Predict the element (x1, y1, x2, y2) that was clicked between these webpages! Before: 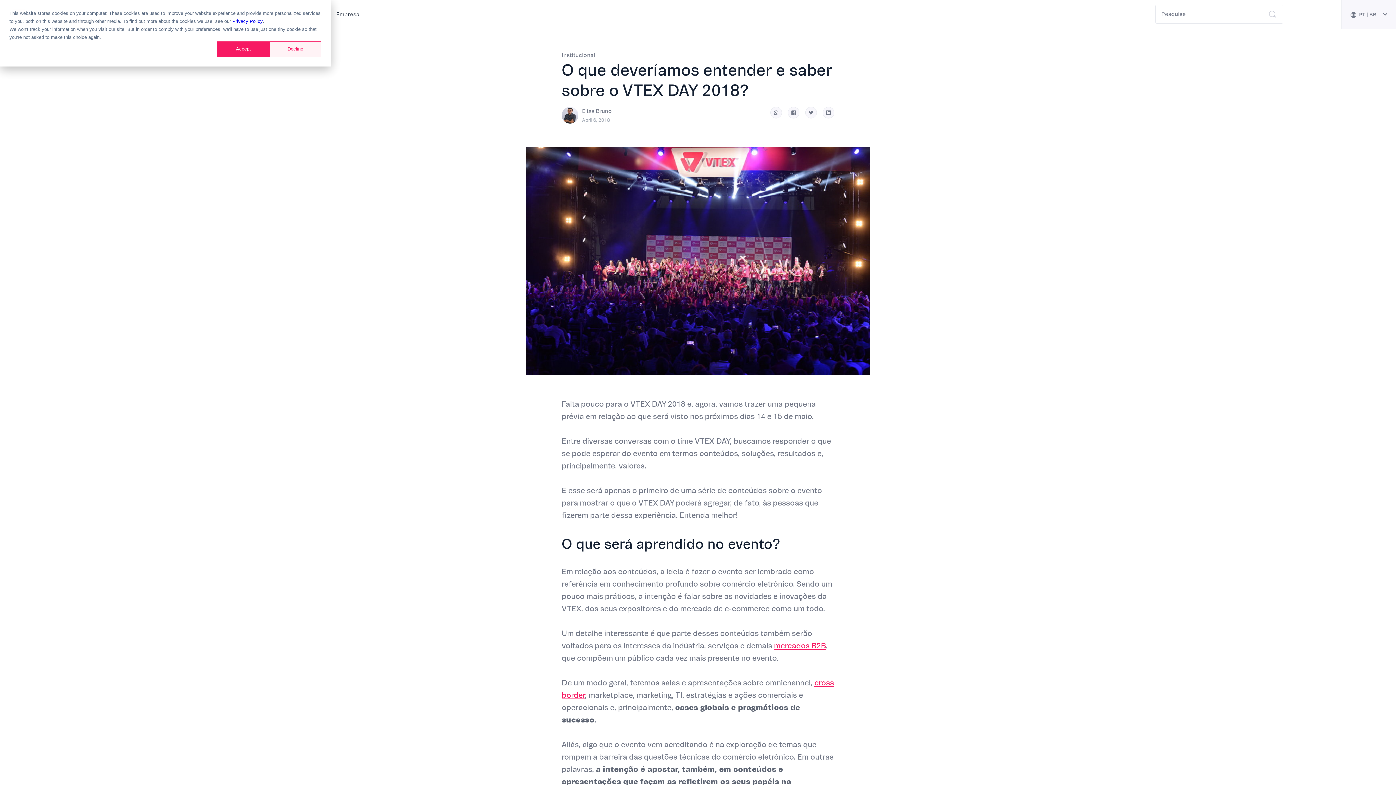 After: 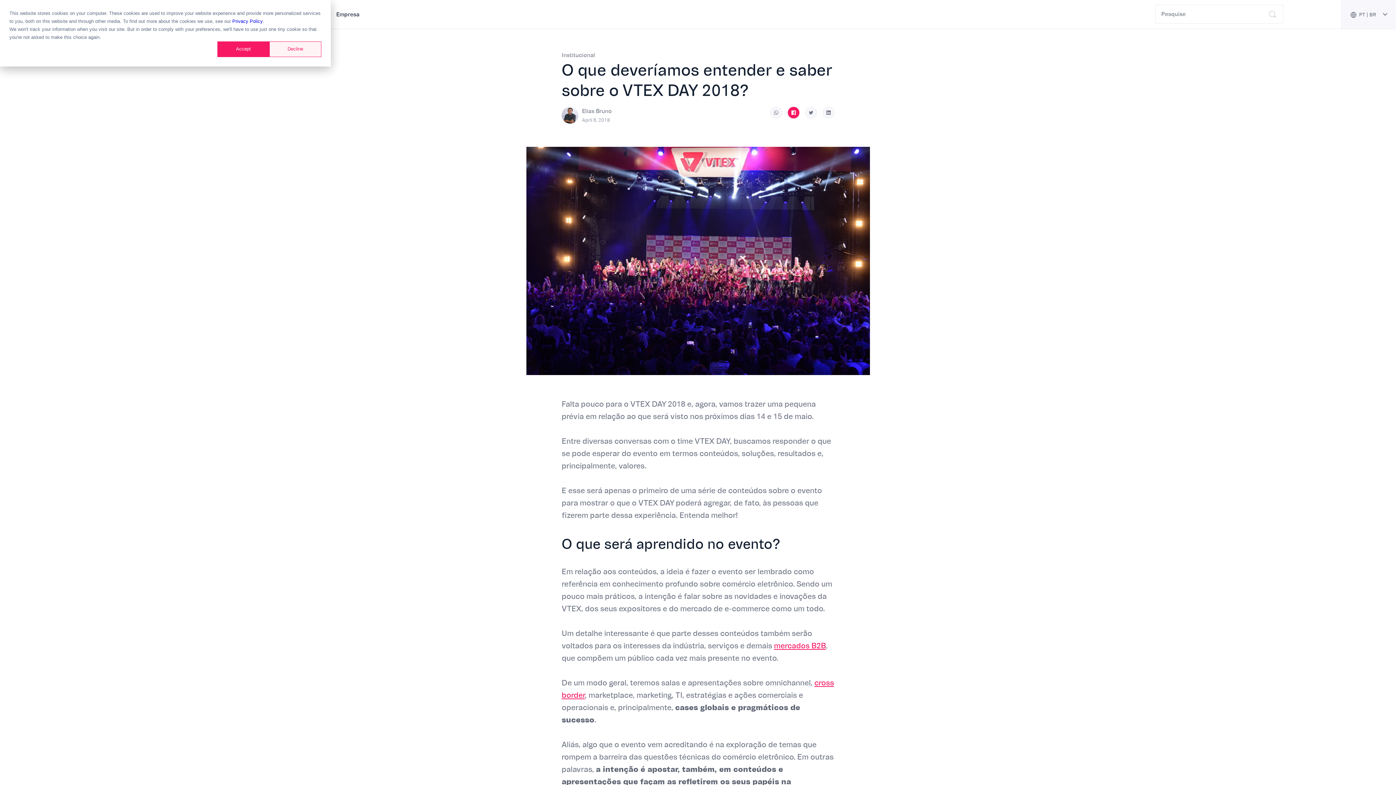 Action: bbox: (788, 106, 799, 118)